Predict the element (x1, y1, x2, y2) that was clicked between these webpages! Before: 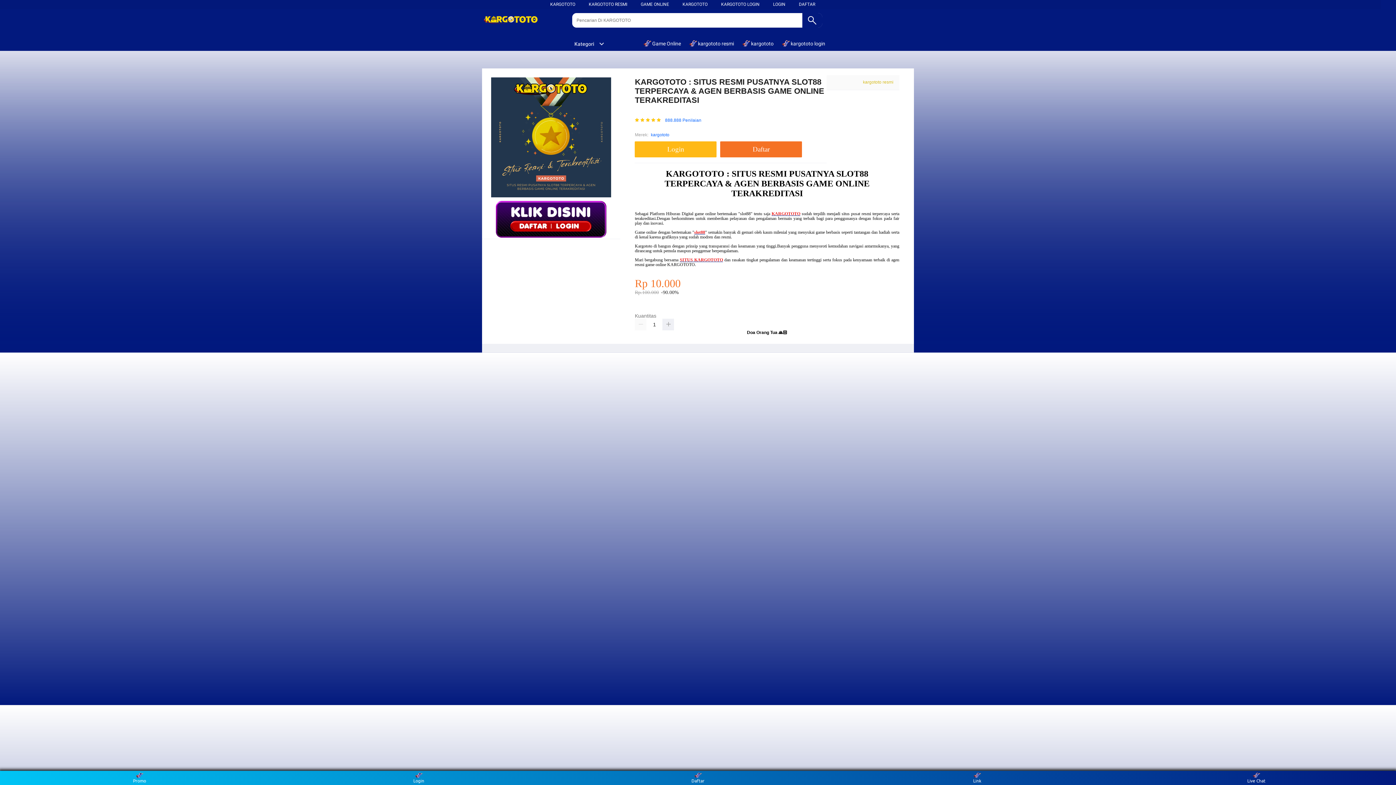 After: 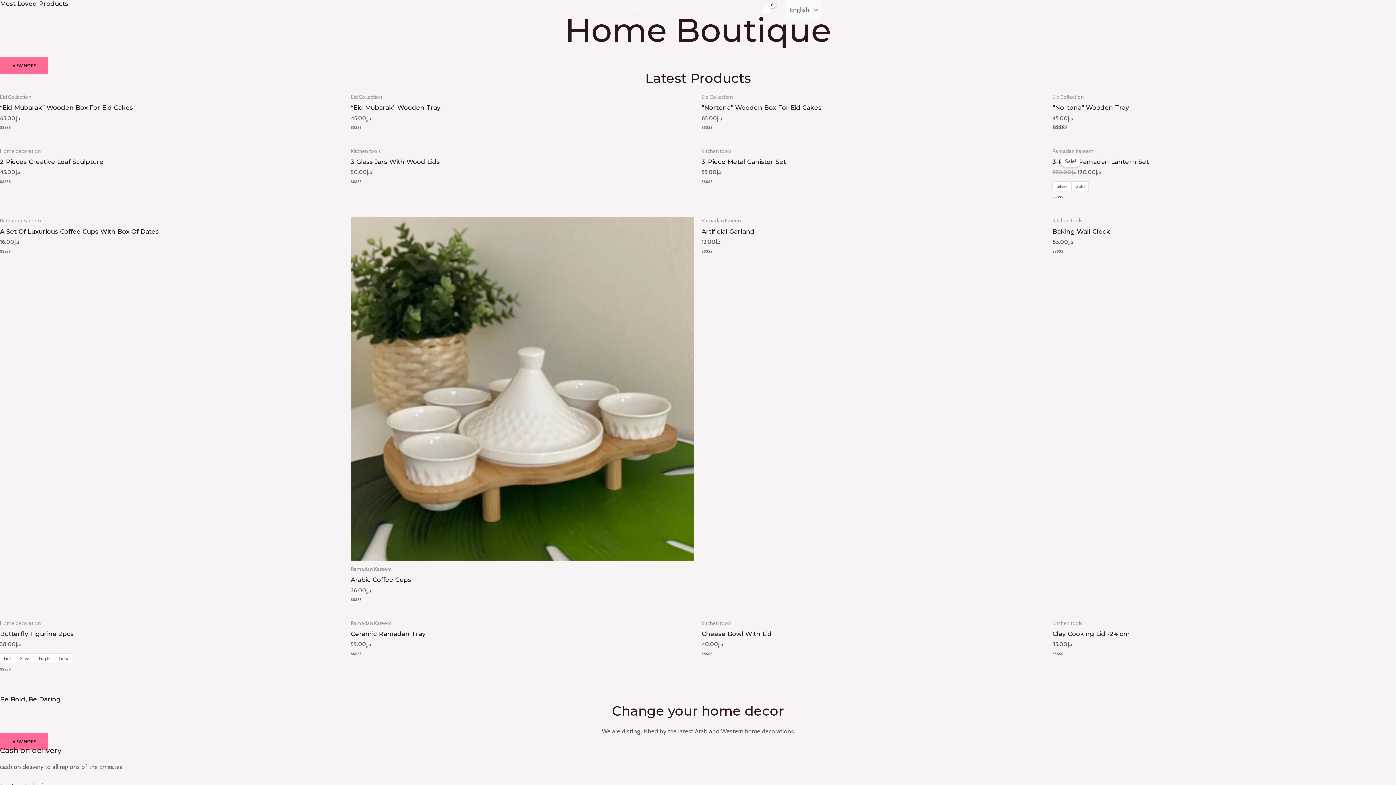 Action: bbox: (771, 211, 800, 216) label: KARGOTOTO